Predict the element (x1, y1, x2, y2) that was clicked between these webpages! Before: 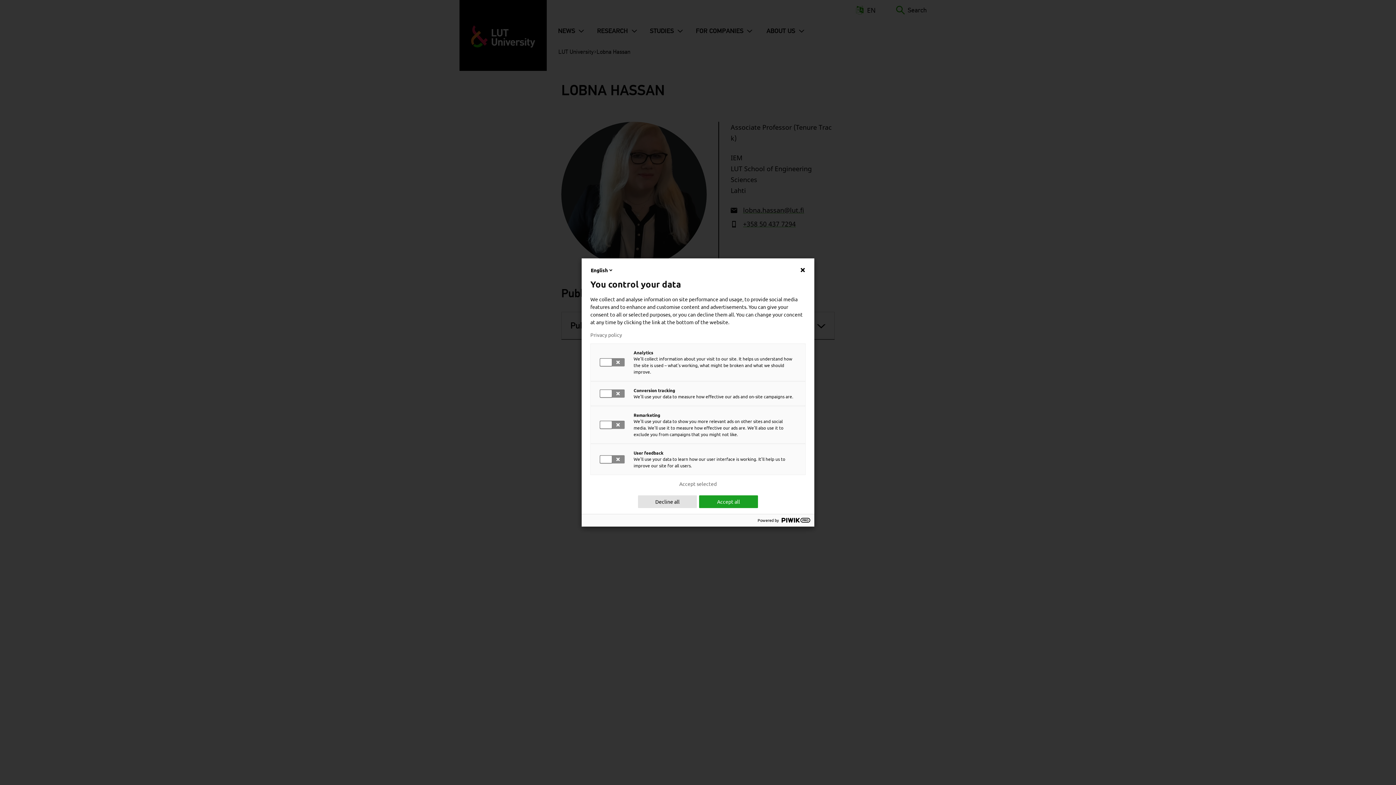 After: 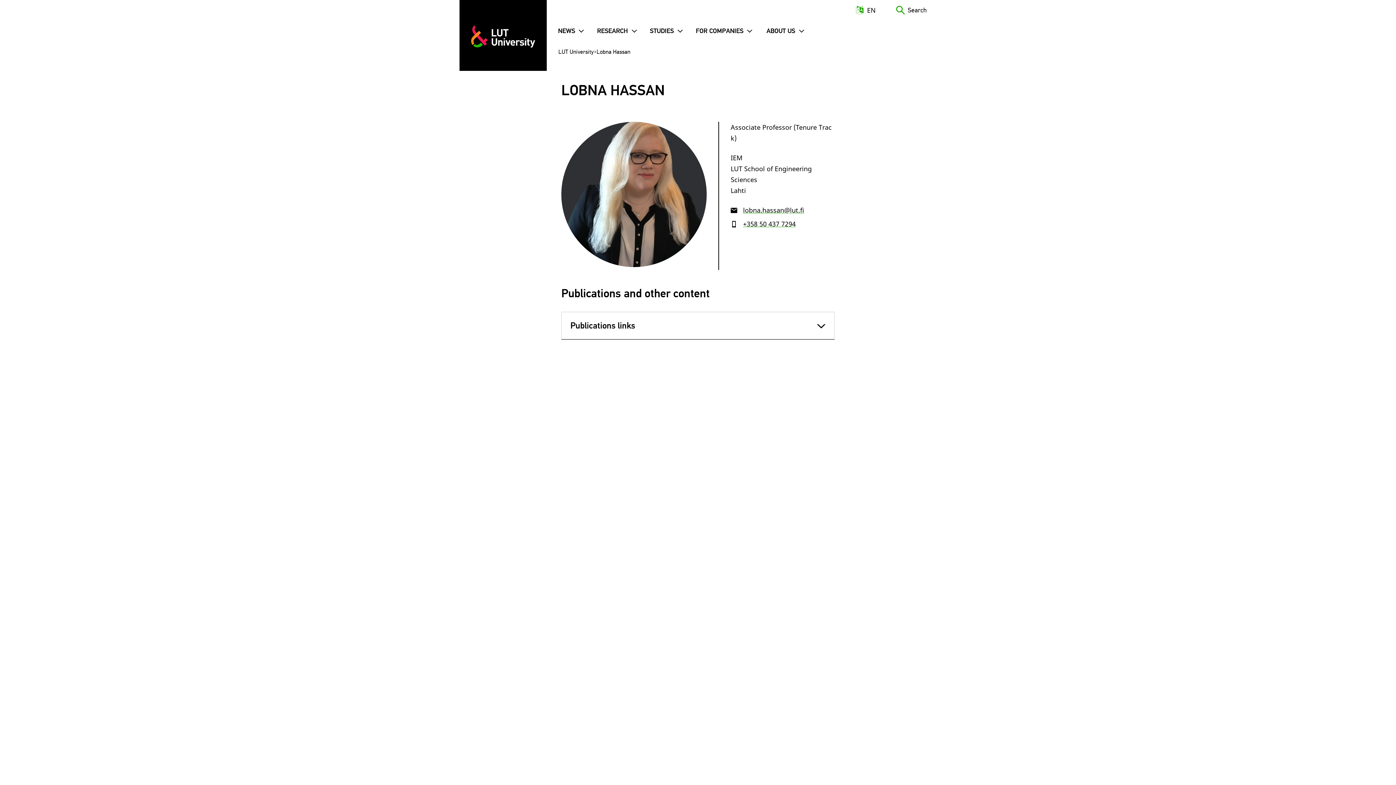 Action: bbox: (679, 481, 716, 486) label: Accept selected